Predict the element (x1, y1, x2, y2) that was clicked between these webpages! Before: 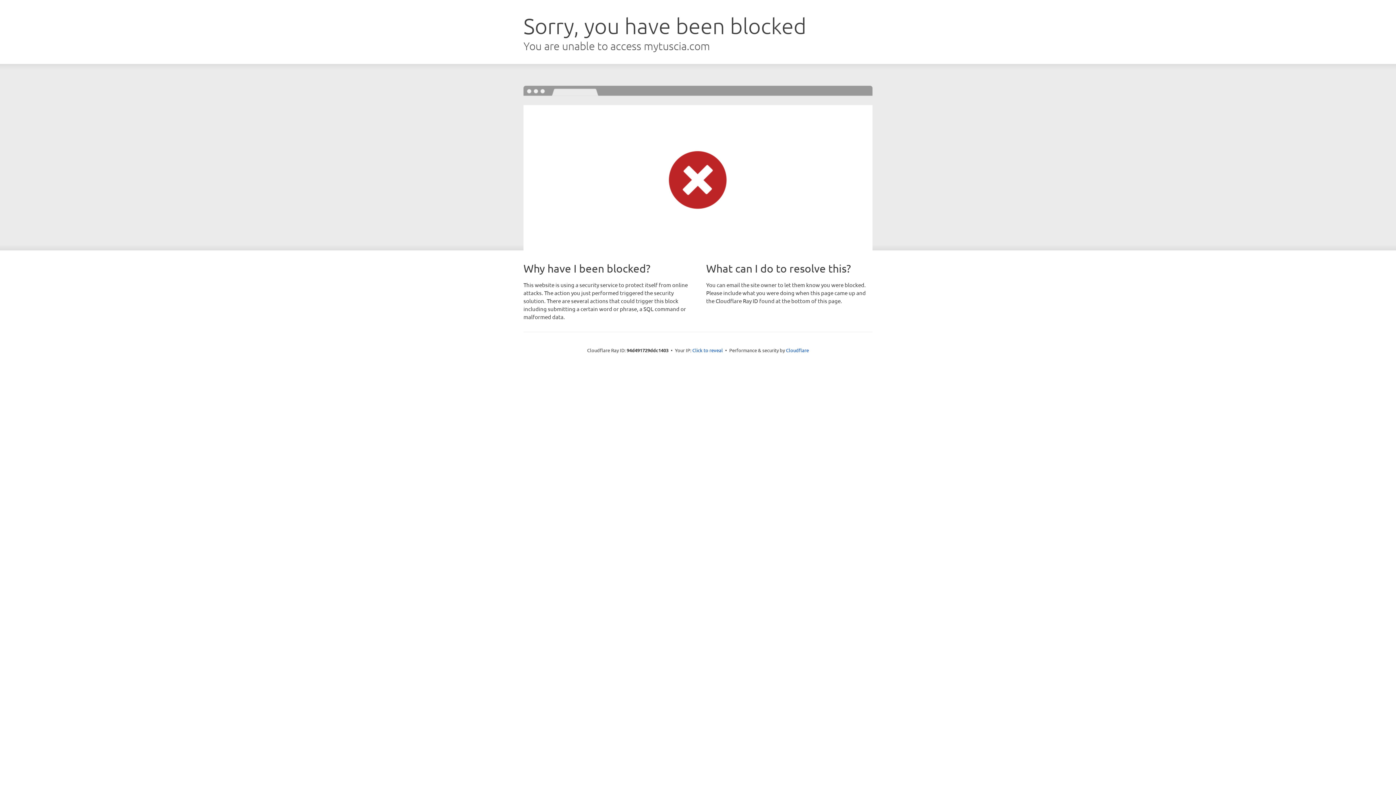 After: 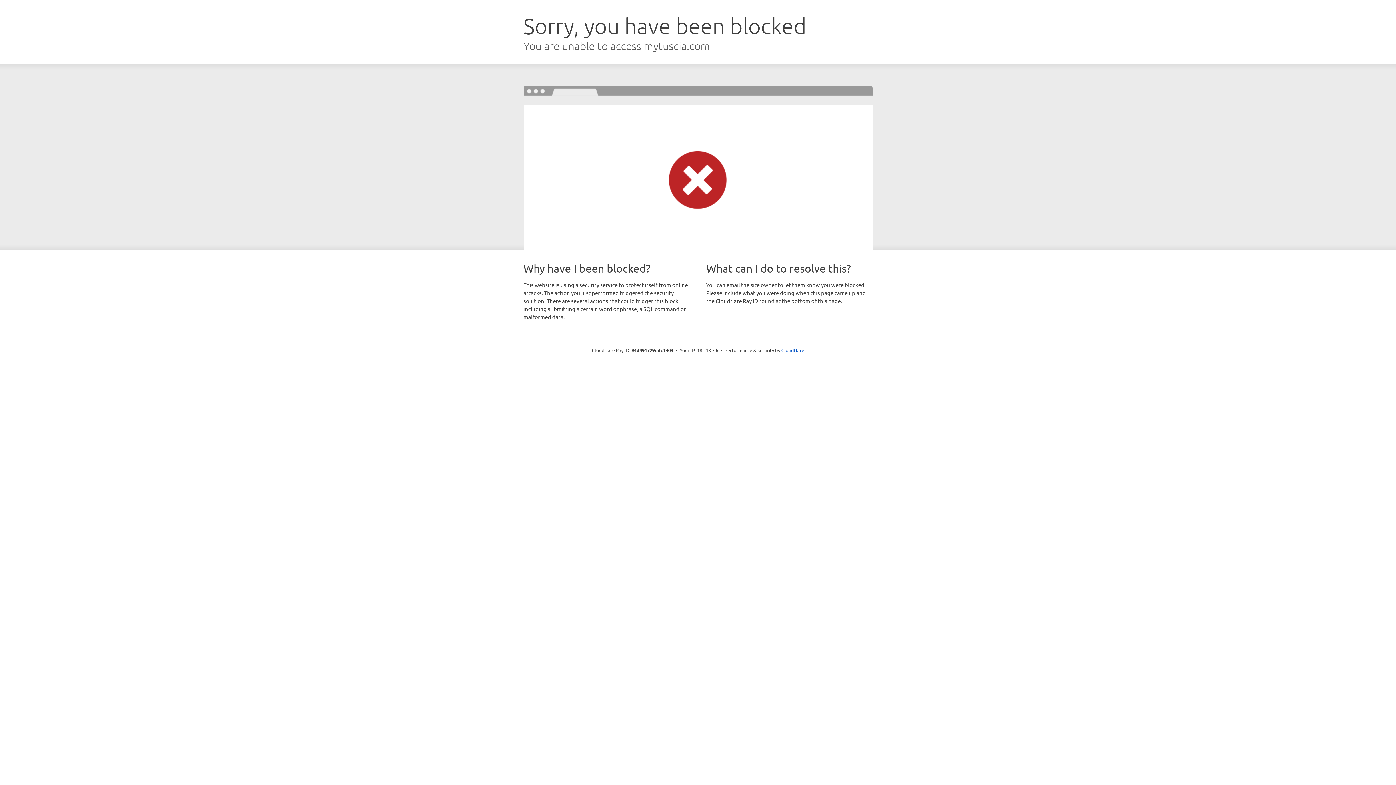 Action: label: Click to reveal bbox: (692, 346, 723, 353)